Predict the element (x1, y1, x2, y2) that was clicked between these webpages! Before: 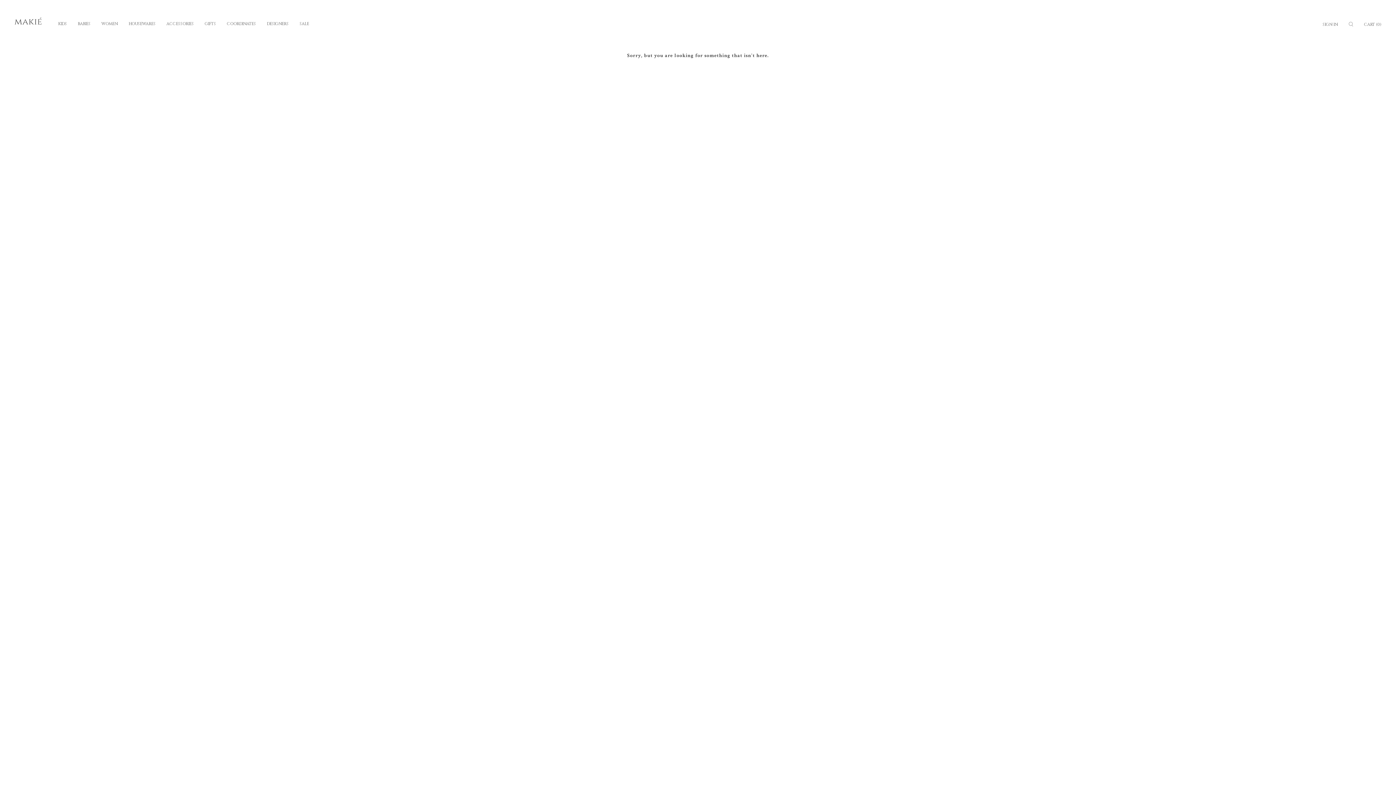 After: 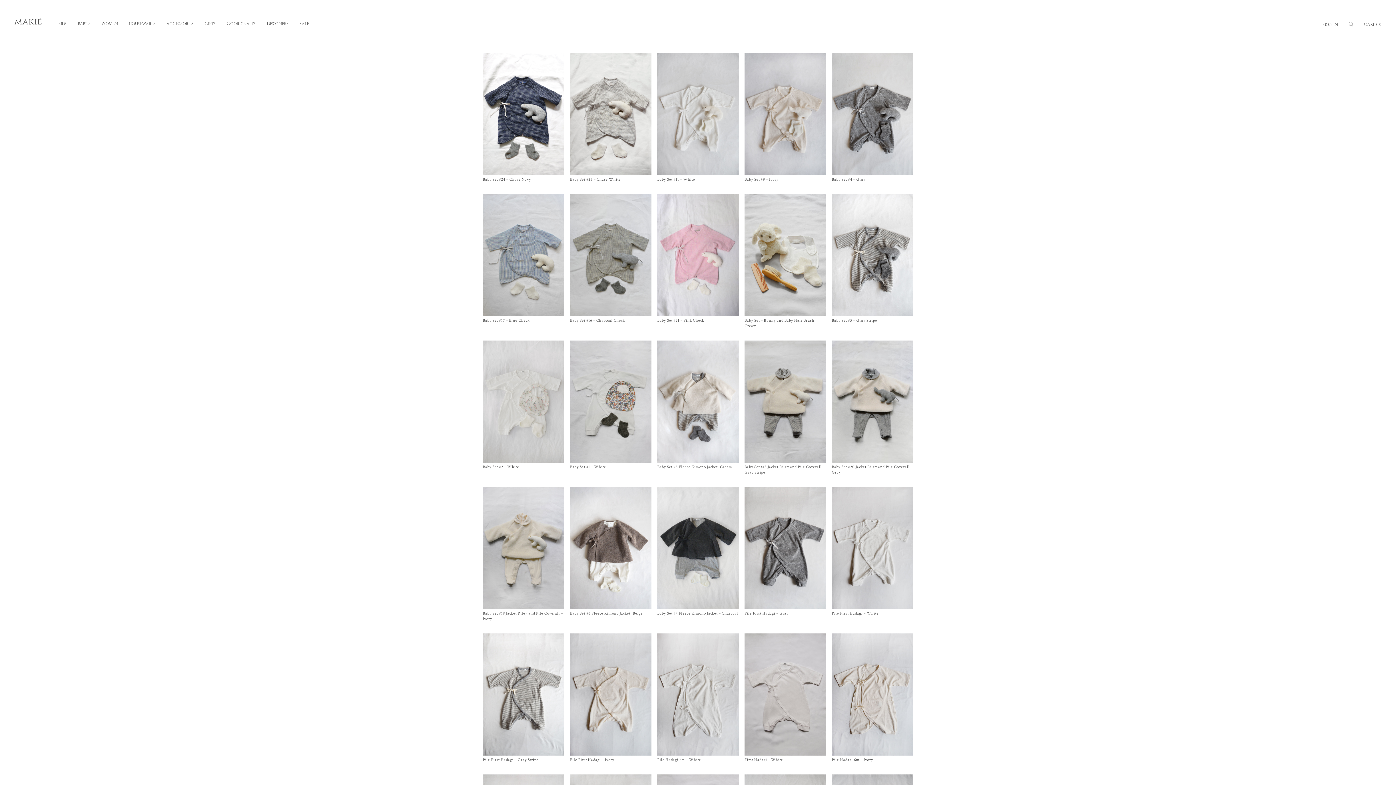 Action: bbox: (77, 21, 90, 26) label: BABIES